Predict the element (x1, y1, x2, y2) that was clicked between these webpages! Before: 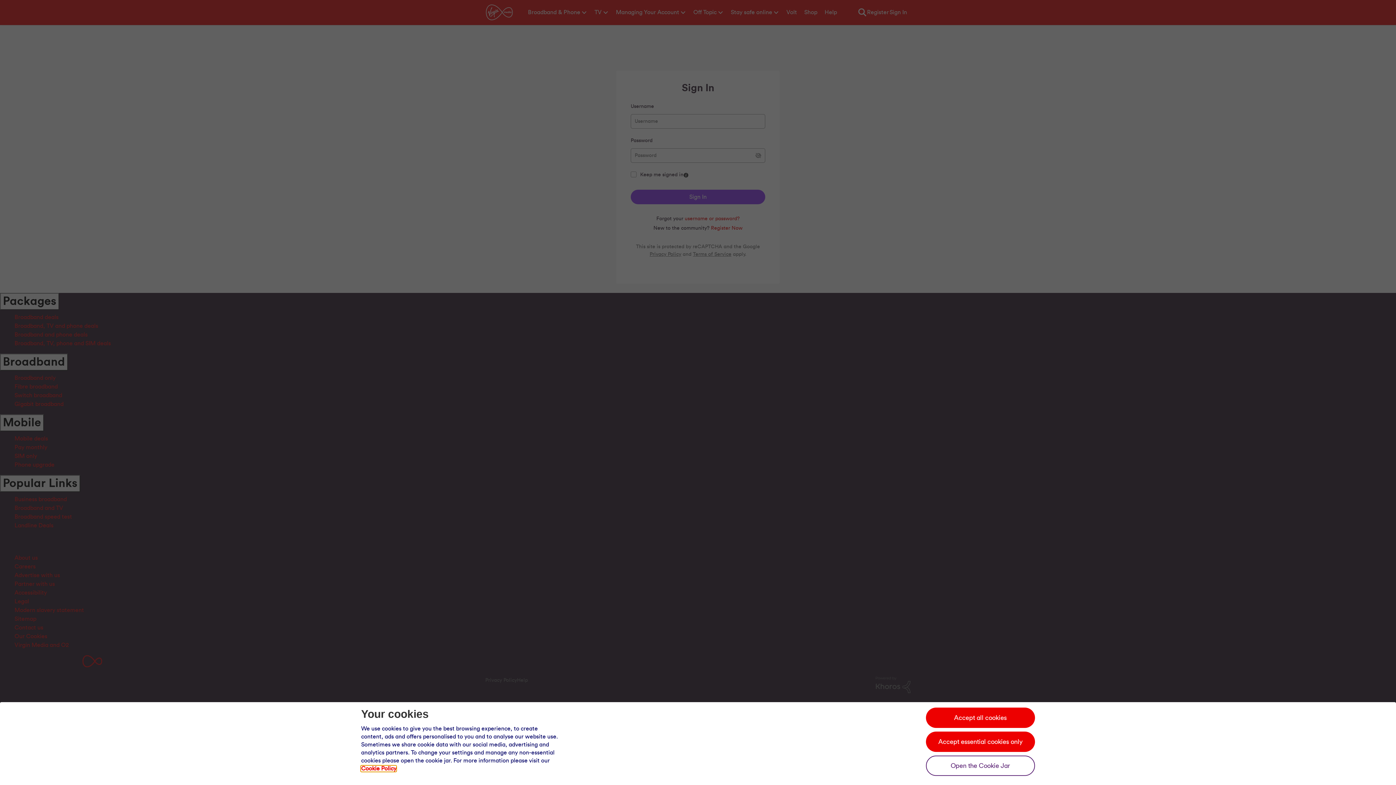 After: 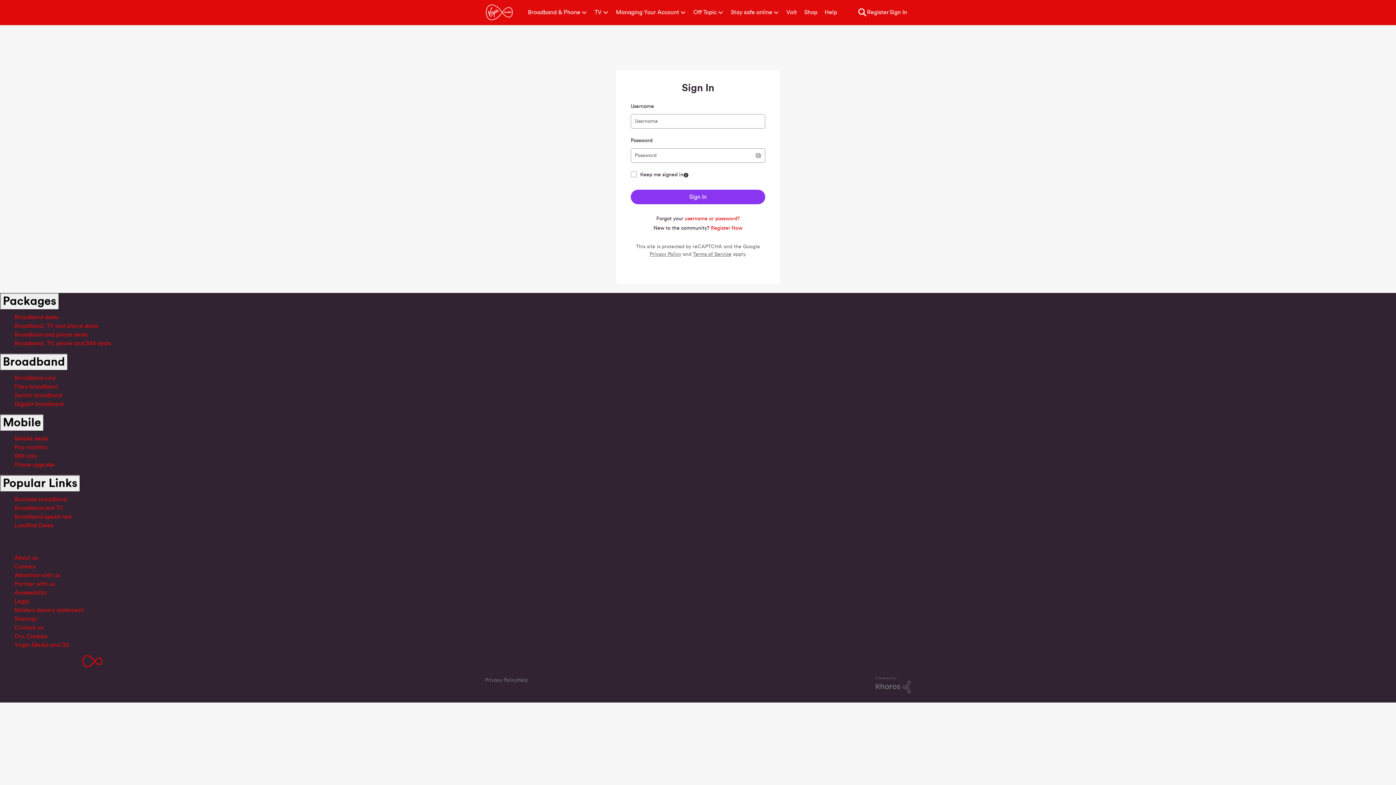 Action: label: Accept all cookies bbox: (926, 708, 1035, 728)